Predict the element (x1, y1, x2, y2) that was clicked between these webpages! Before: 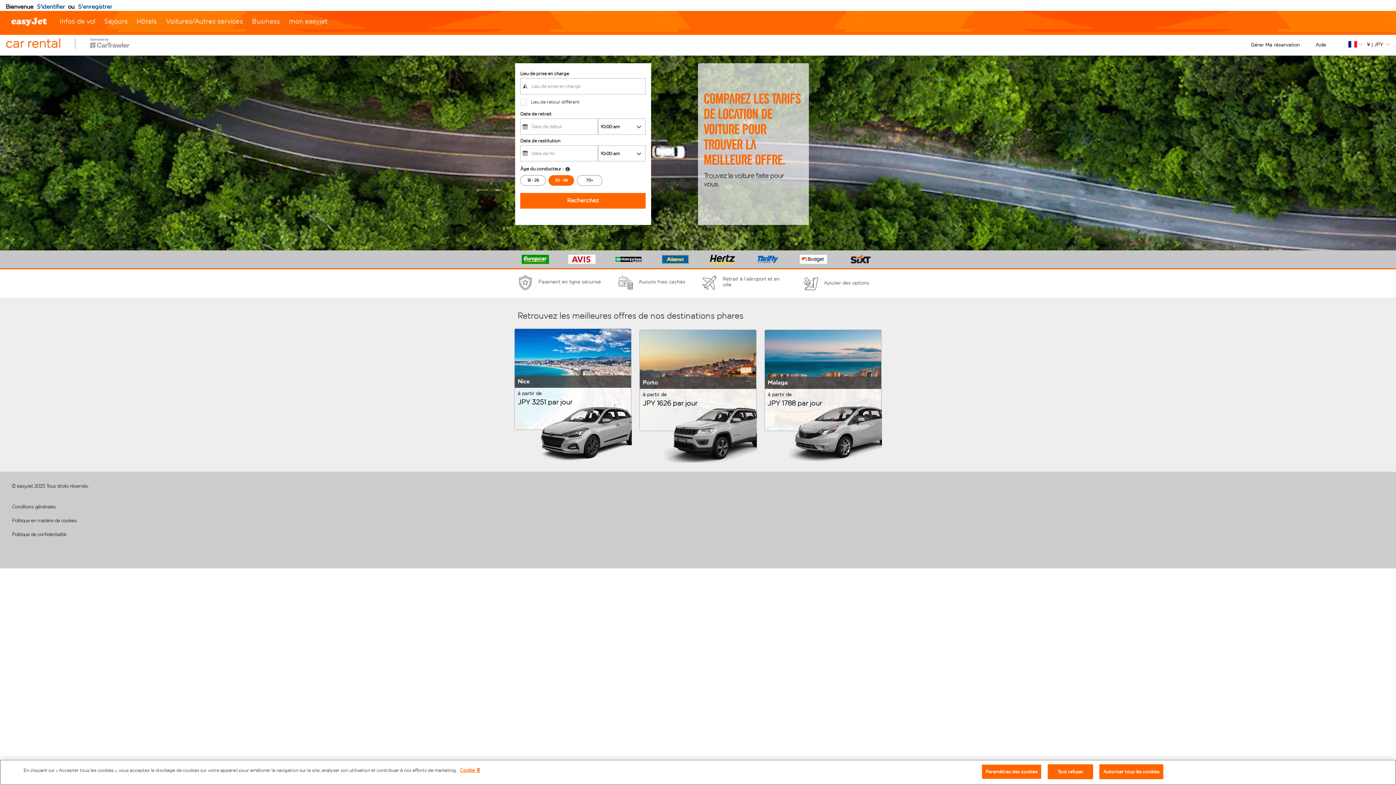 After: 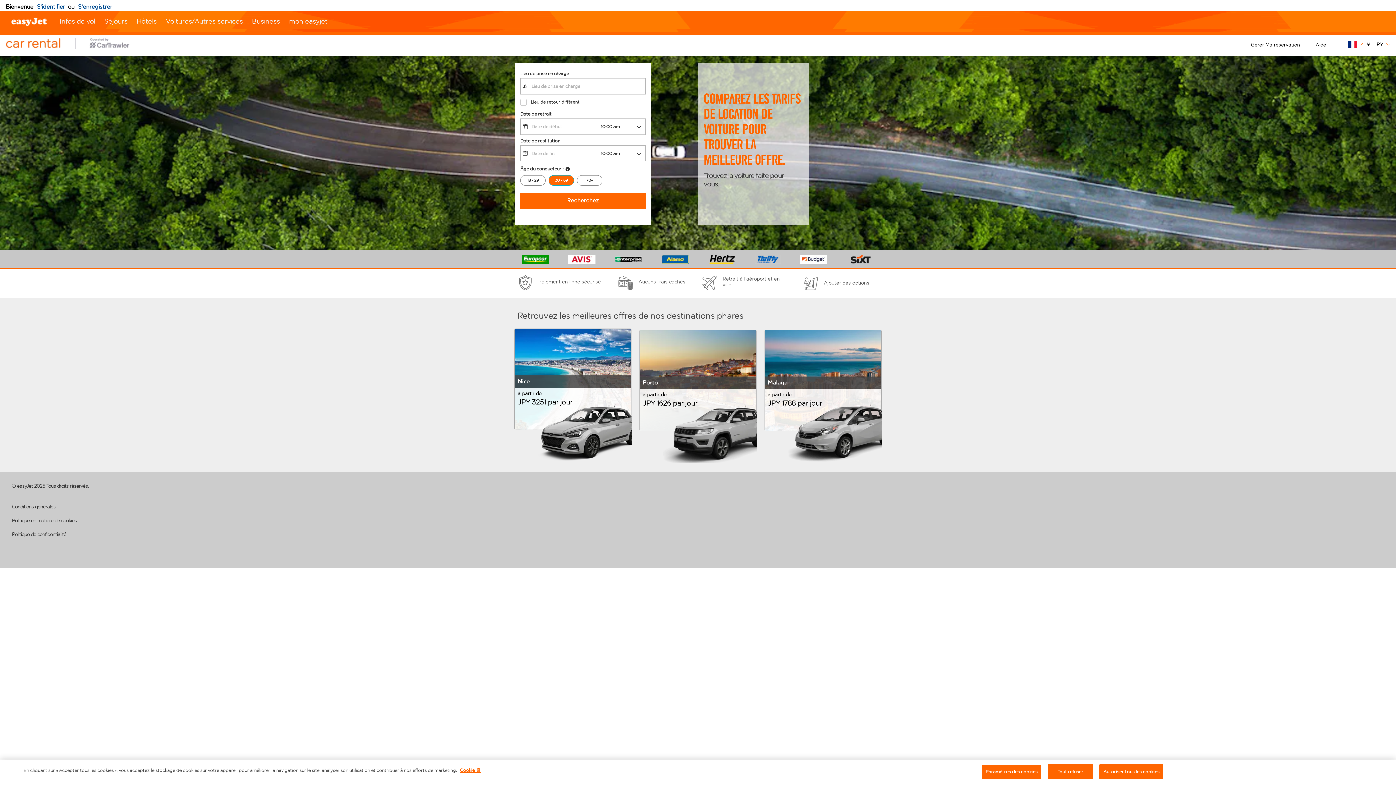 Action: label: 30 - 69 bbox: (548, 175, 574, 185)